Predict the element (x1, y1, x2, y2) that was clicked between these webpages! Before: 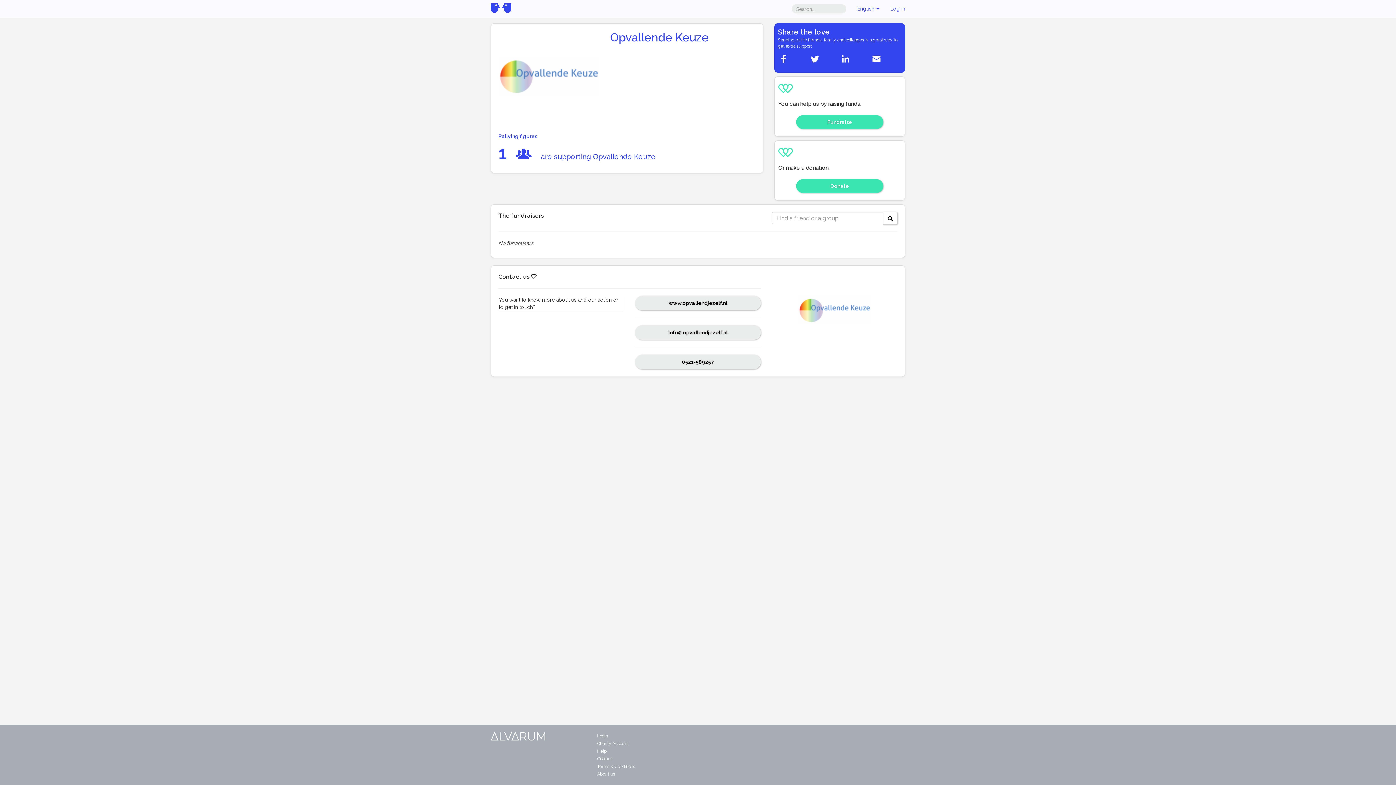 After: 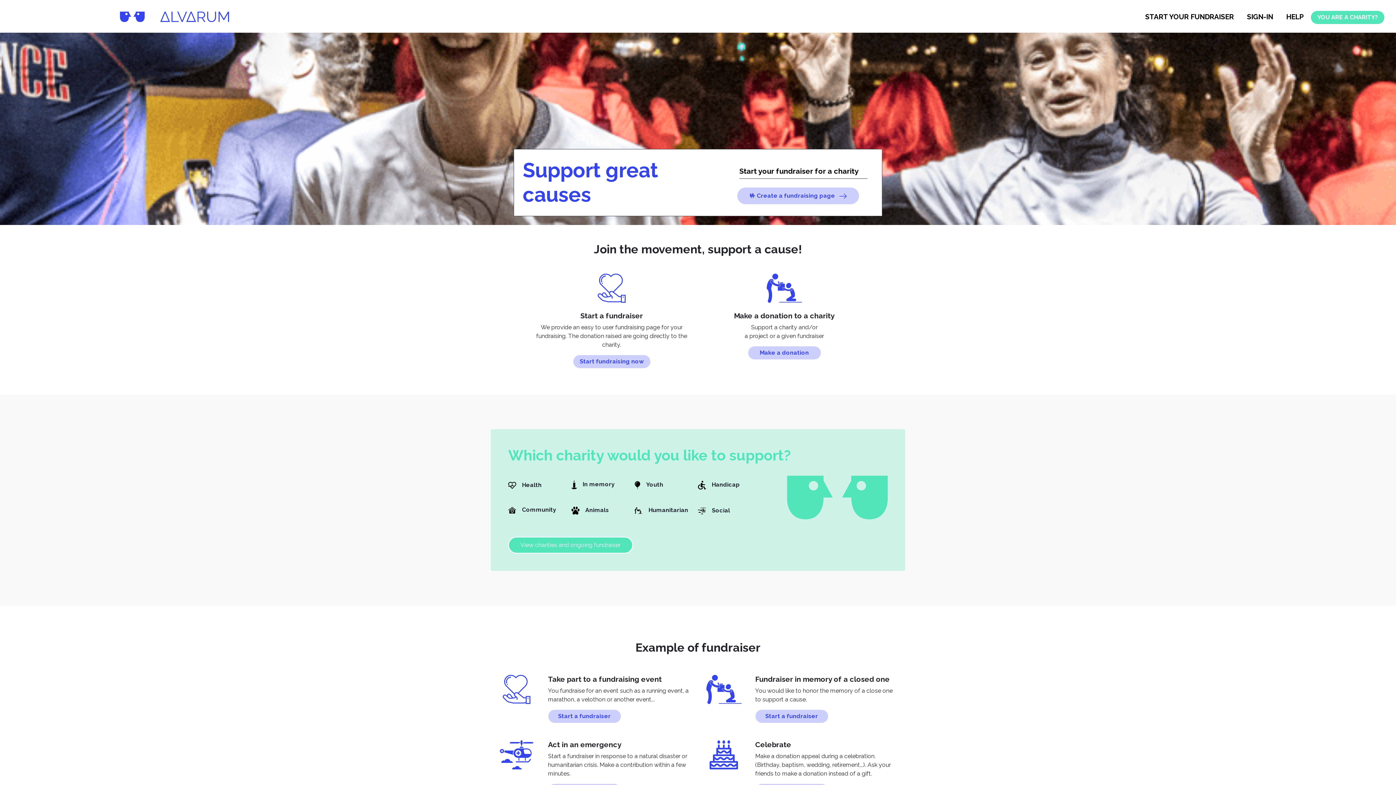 Action: bbox: (485, 1, 517, 16)